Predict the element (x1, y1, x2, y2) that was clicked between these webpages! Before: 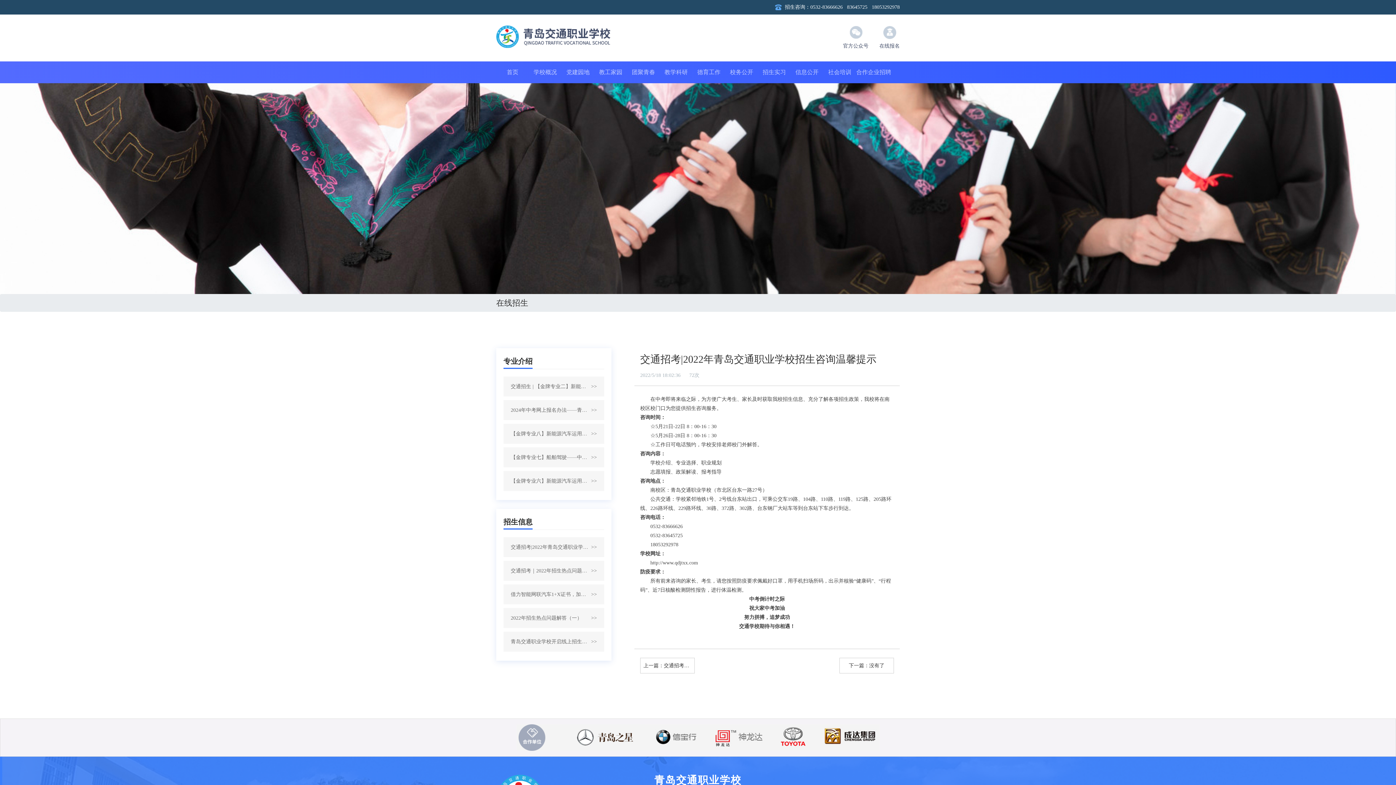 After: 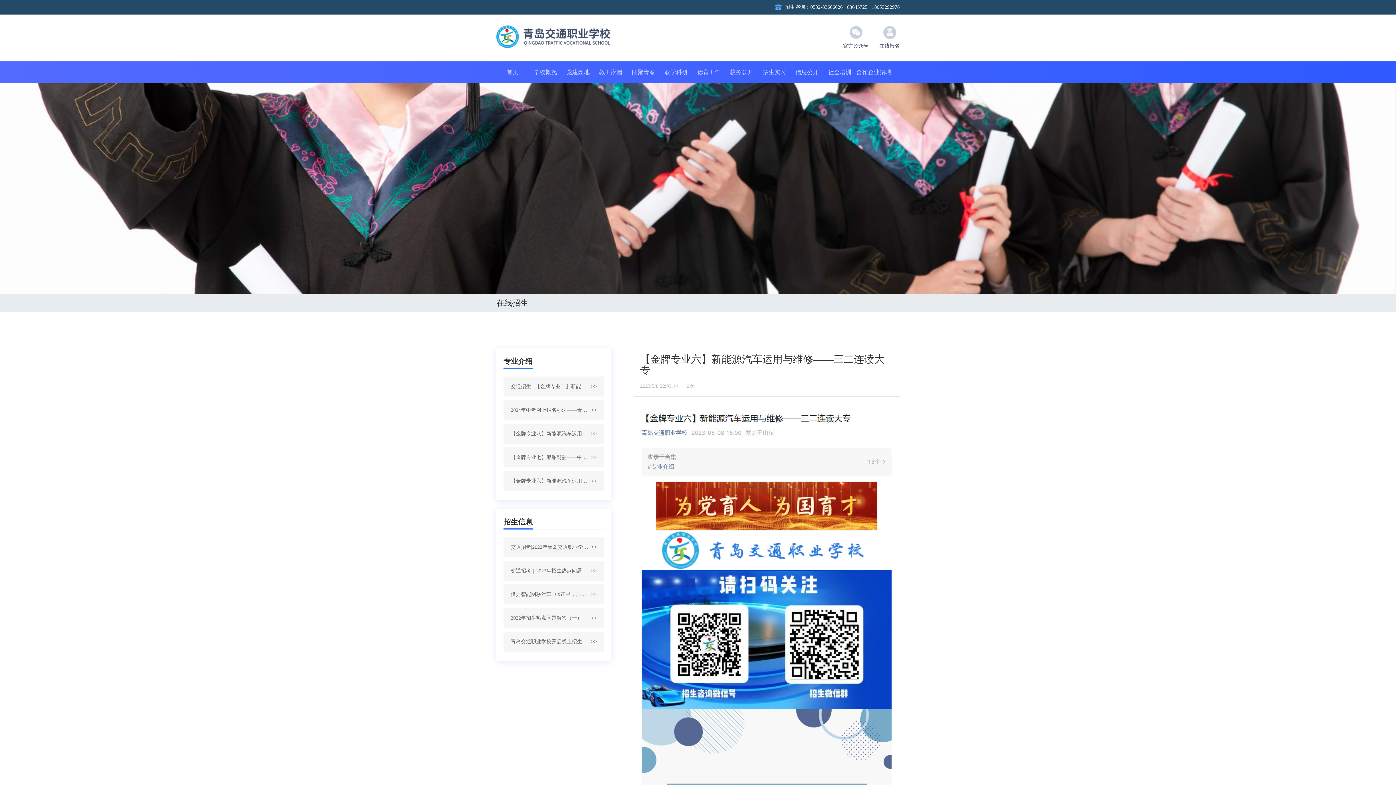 Action: label: 【金牌专业六】新能源汽车运用与维修——三二连读大专

>> bbox: (503, 471, 604, 491)